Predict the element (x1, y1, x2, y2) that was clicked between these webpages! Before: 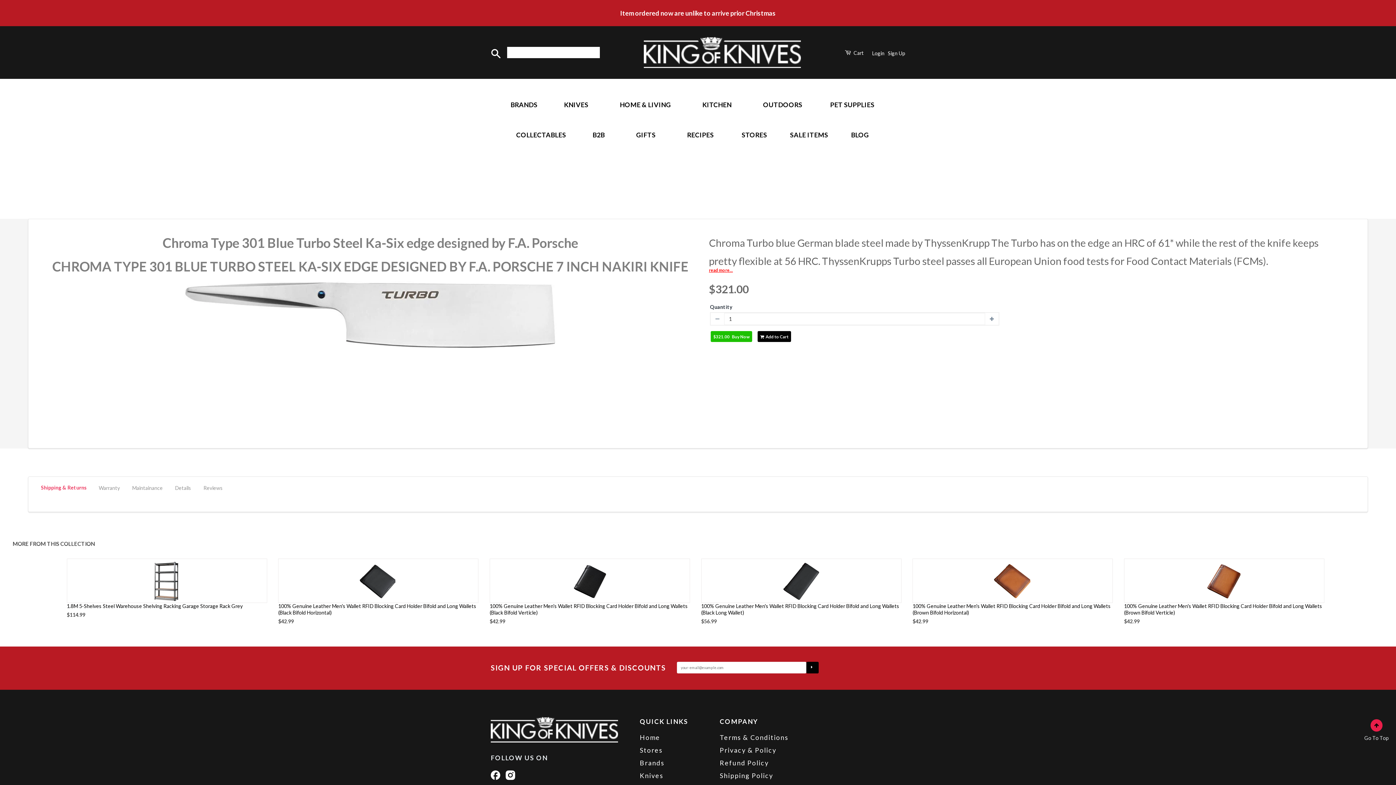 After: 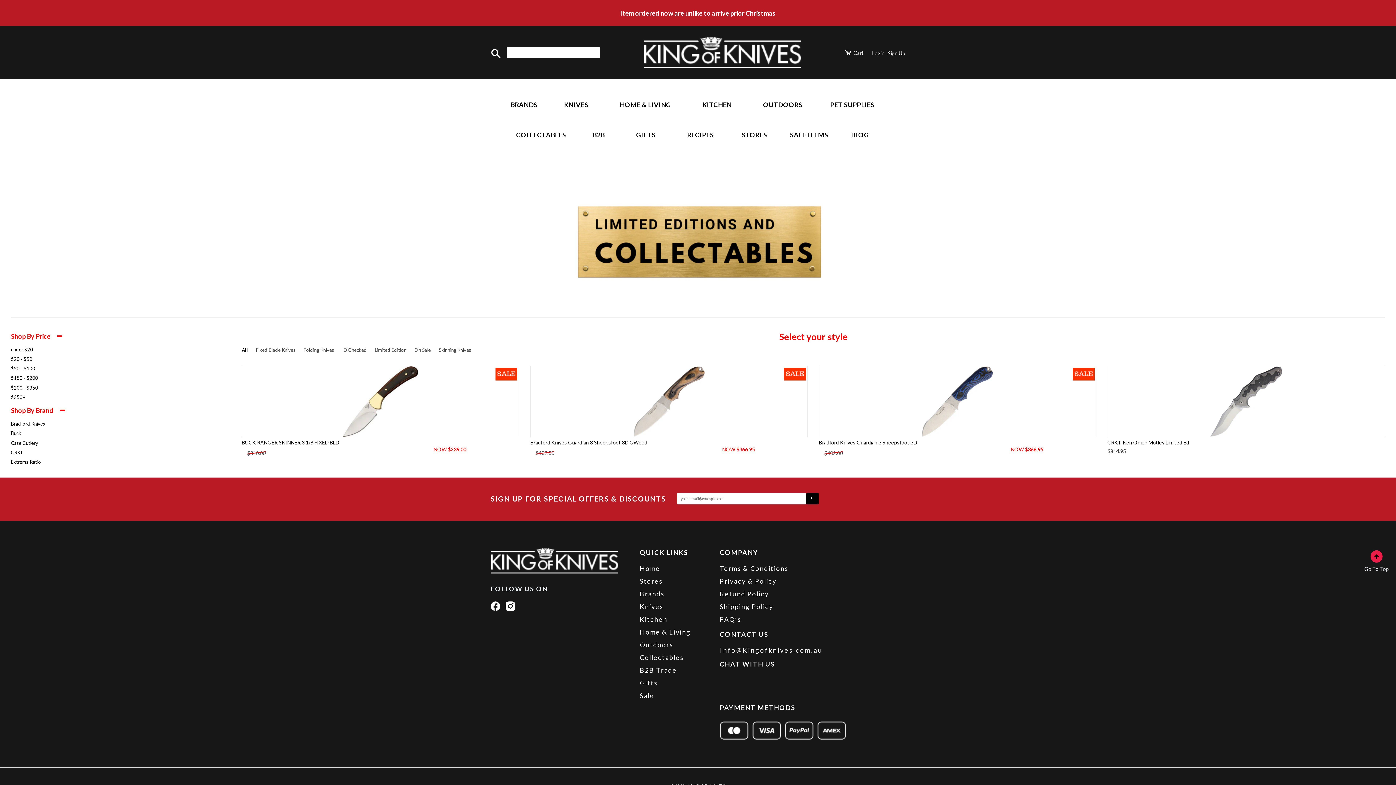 Action: bbox: (505, 120, 577, 149) label: COLLECTABLES